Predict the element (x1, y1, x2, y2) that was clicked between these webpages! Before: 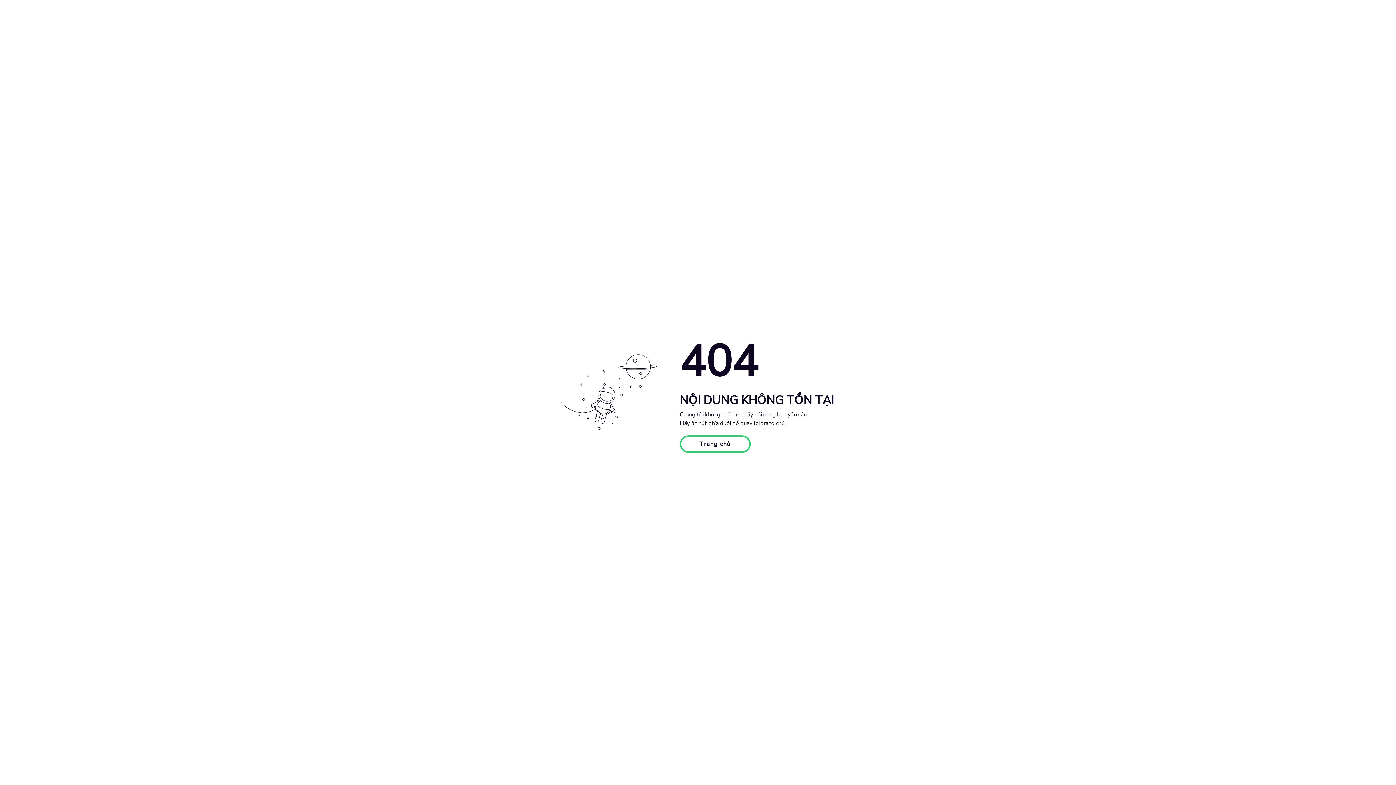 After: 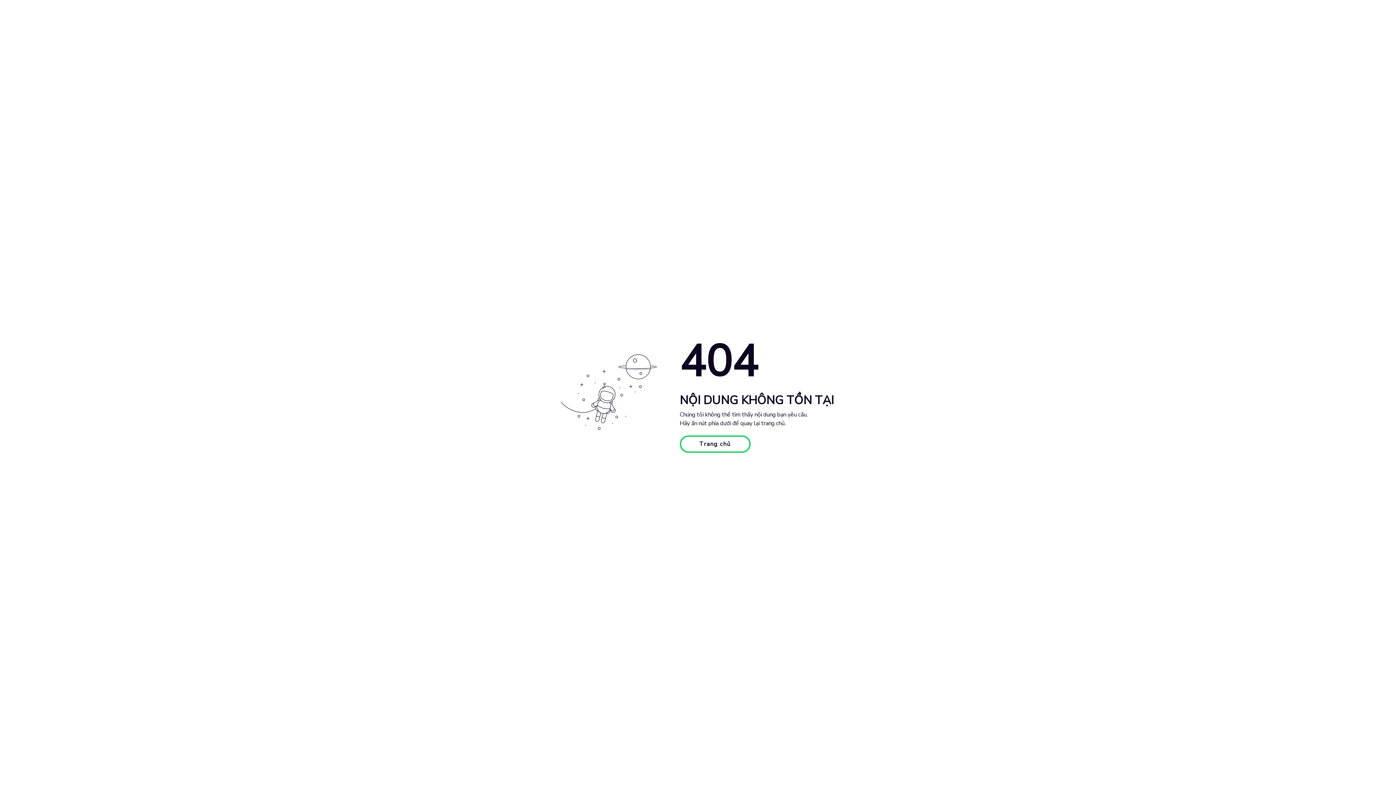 Action: bbox: (679, 435, 750, 453) label: Trang chủ